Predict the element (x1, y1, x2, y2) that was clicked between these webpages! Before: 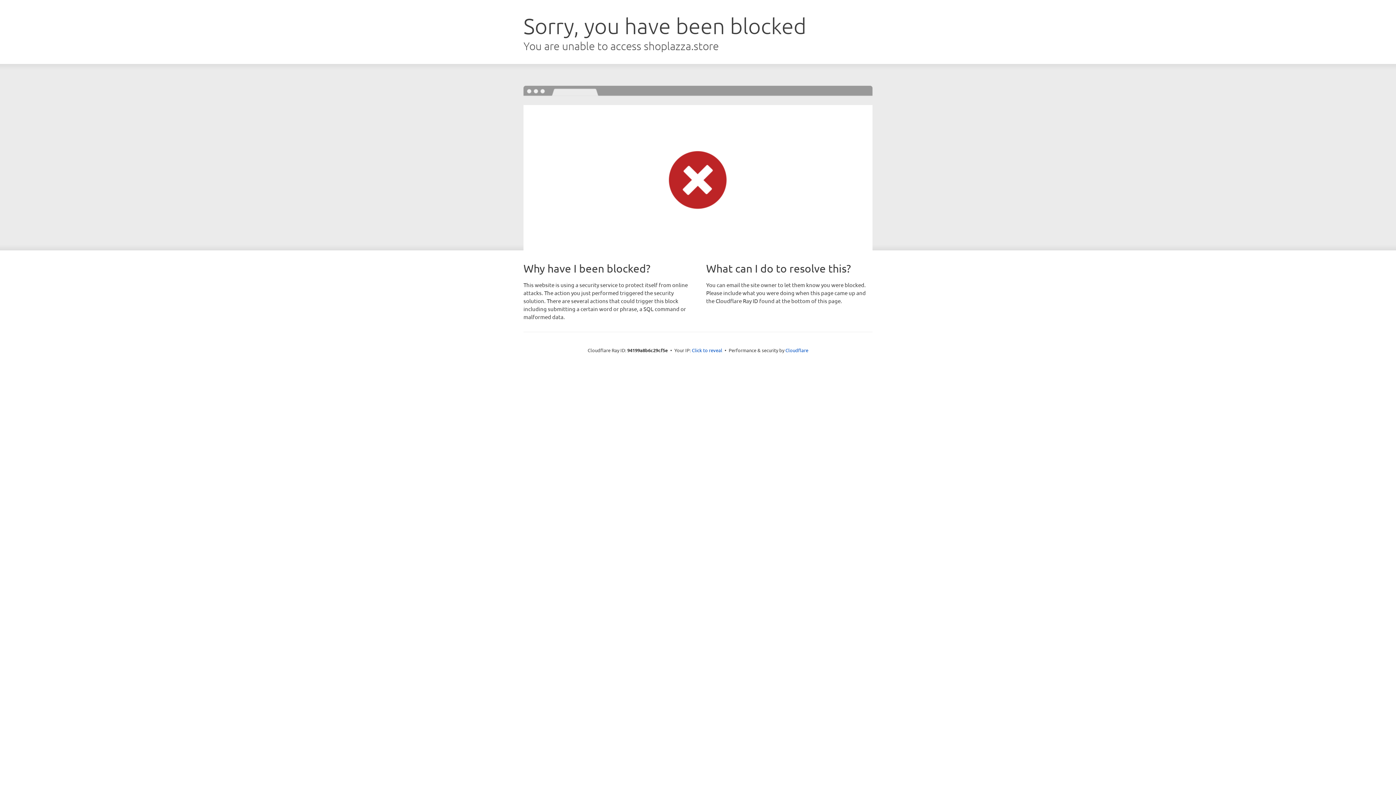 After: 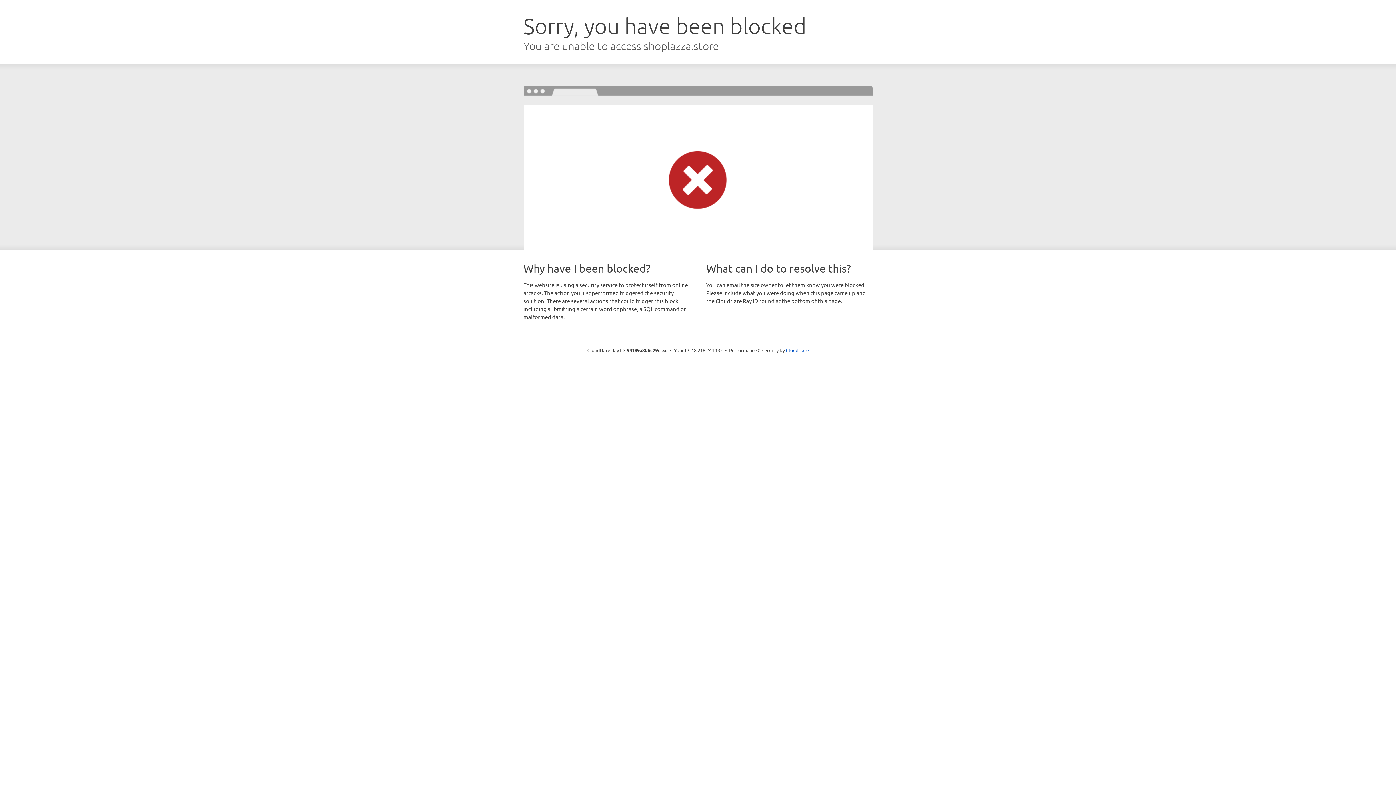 Action: label: Click to reveal bbox: (692, 346, 722, 353)